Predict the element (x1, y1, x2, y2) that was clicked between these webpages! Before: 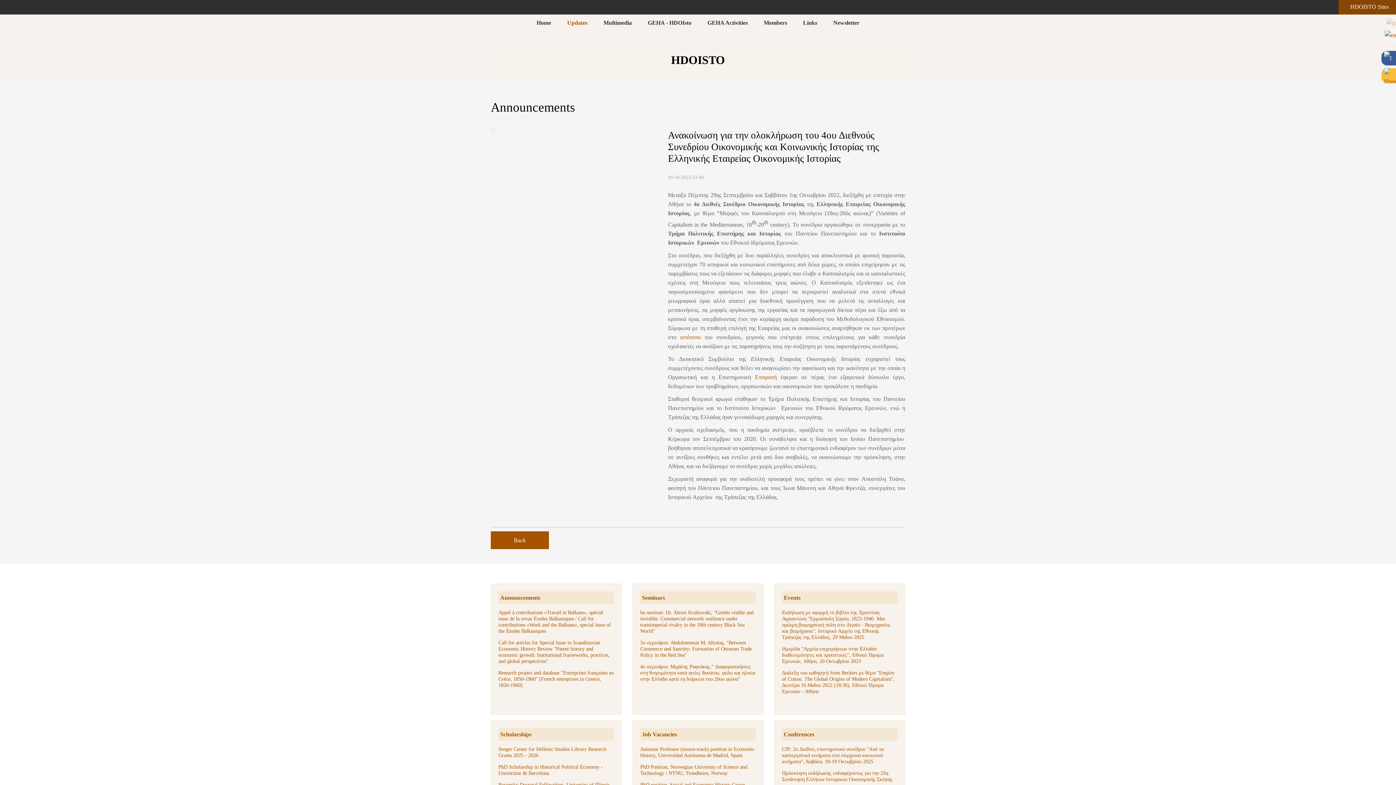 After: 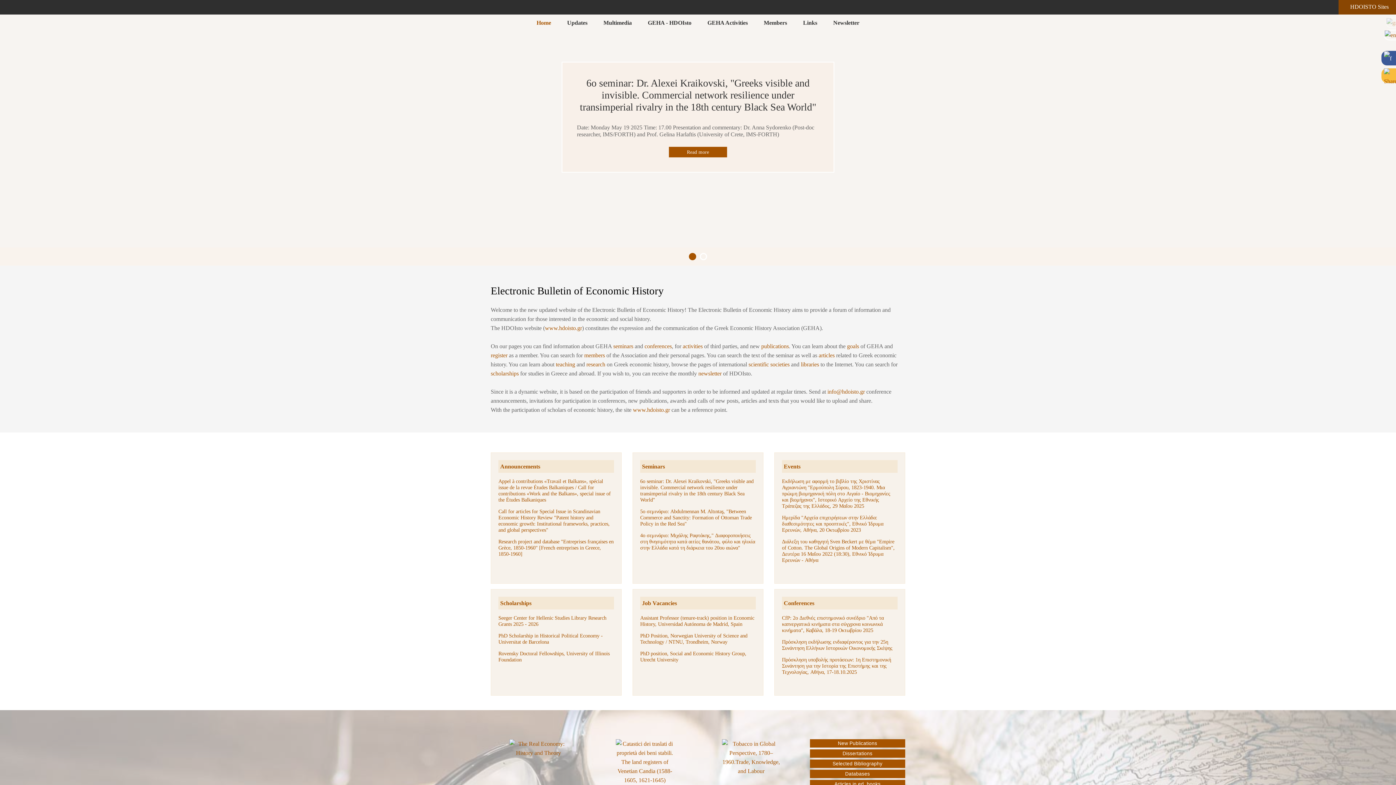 Action: label: Home bbox: (529, 14, 558, 40)